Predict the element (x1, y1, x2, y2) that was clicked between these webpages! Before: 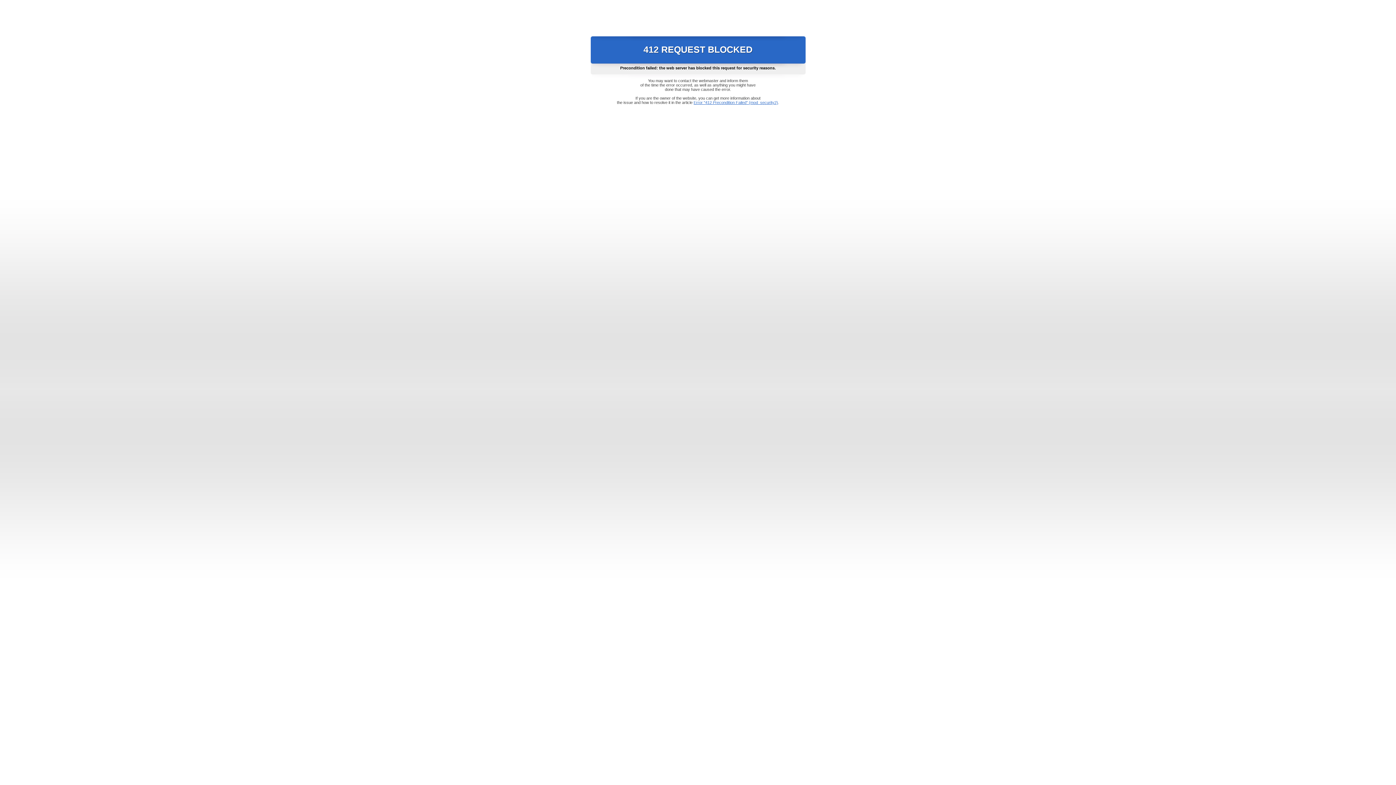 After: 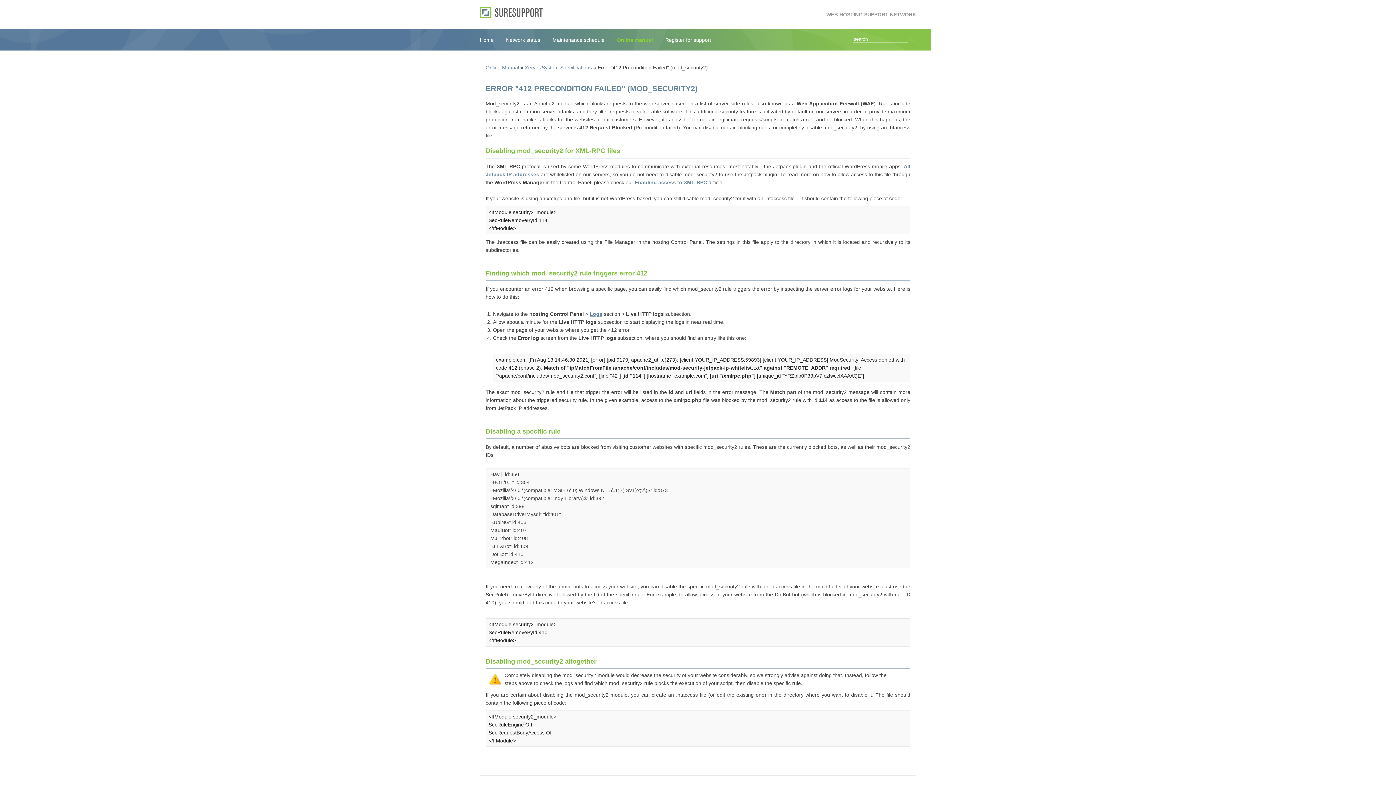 Action: bbox: (693, 100, 778, 104) label: Error "412 Precondition Failed" (mod_security2)